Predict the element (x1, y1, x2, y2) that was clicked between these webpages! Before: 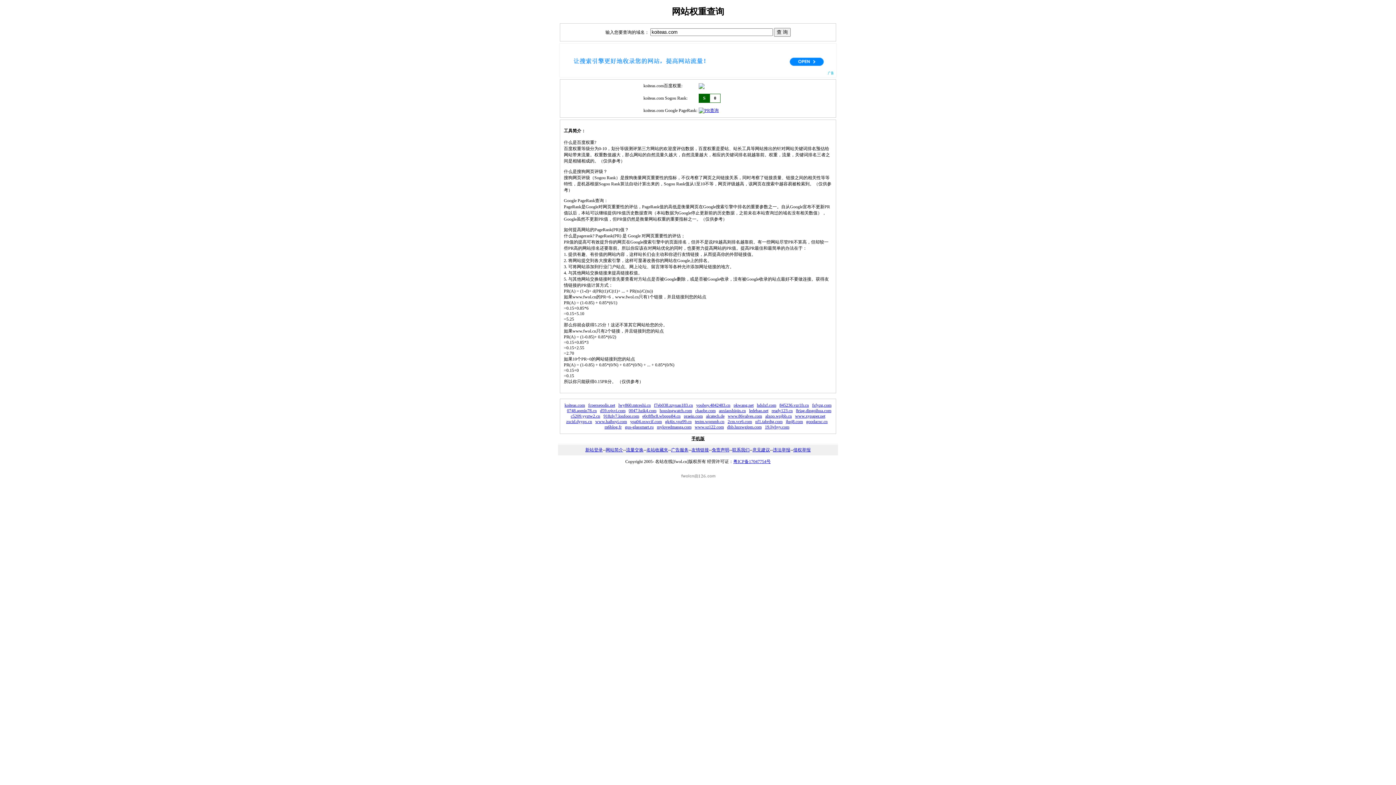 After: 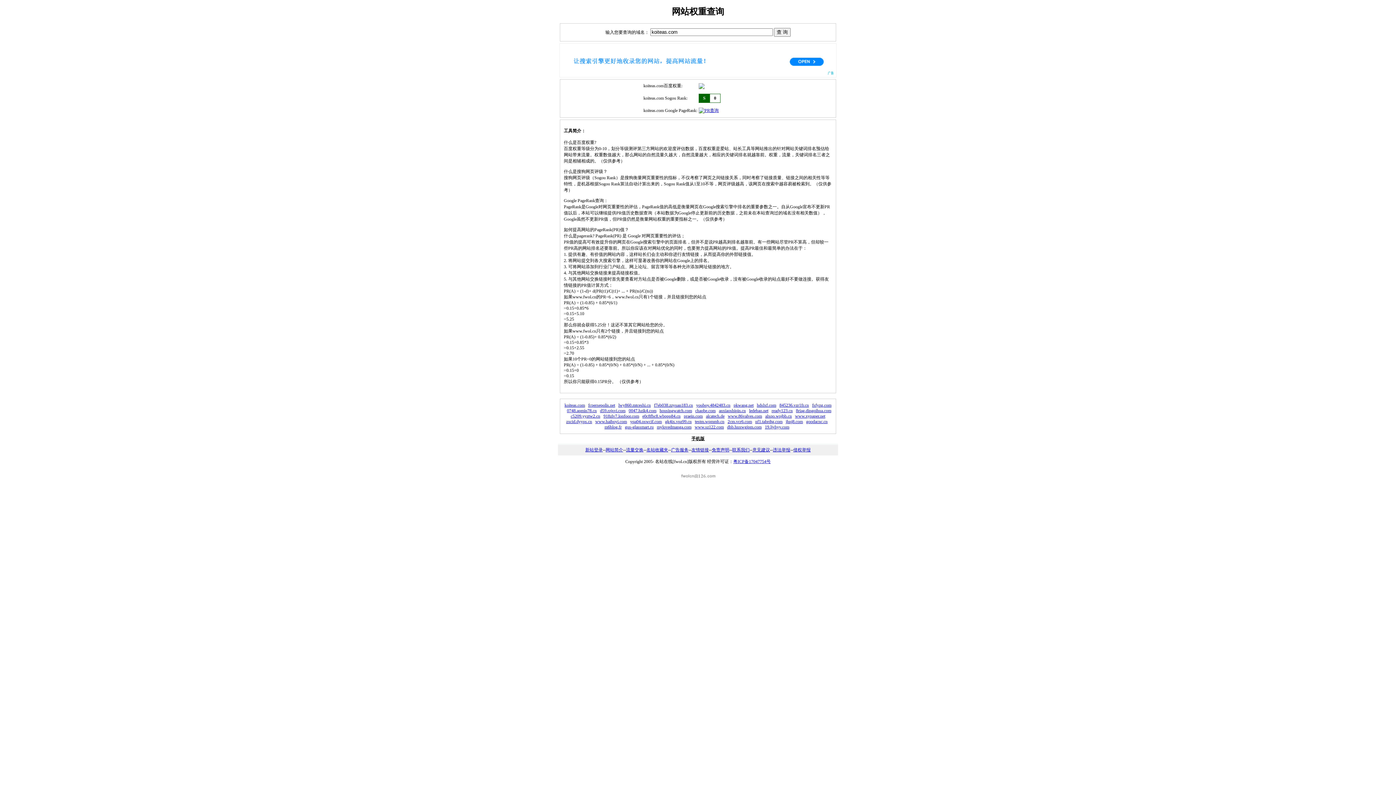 Action: bbox: (605, 447, 623, 452) label: 网站简介